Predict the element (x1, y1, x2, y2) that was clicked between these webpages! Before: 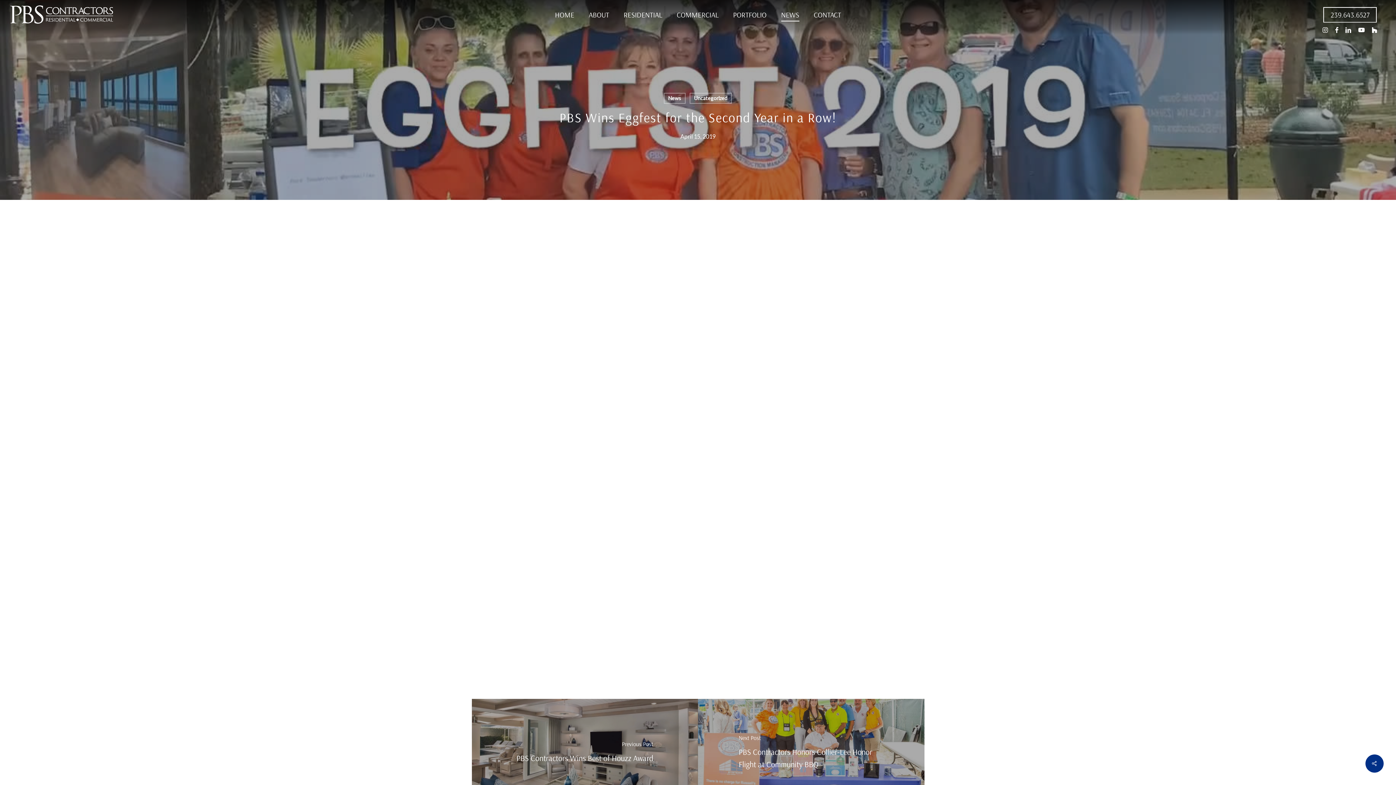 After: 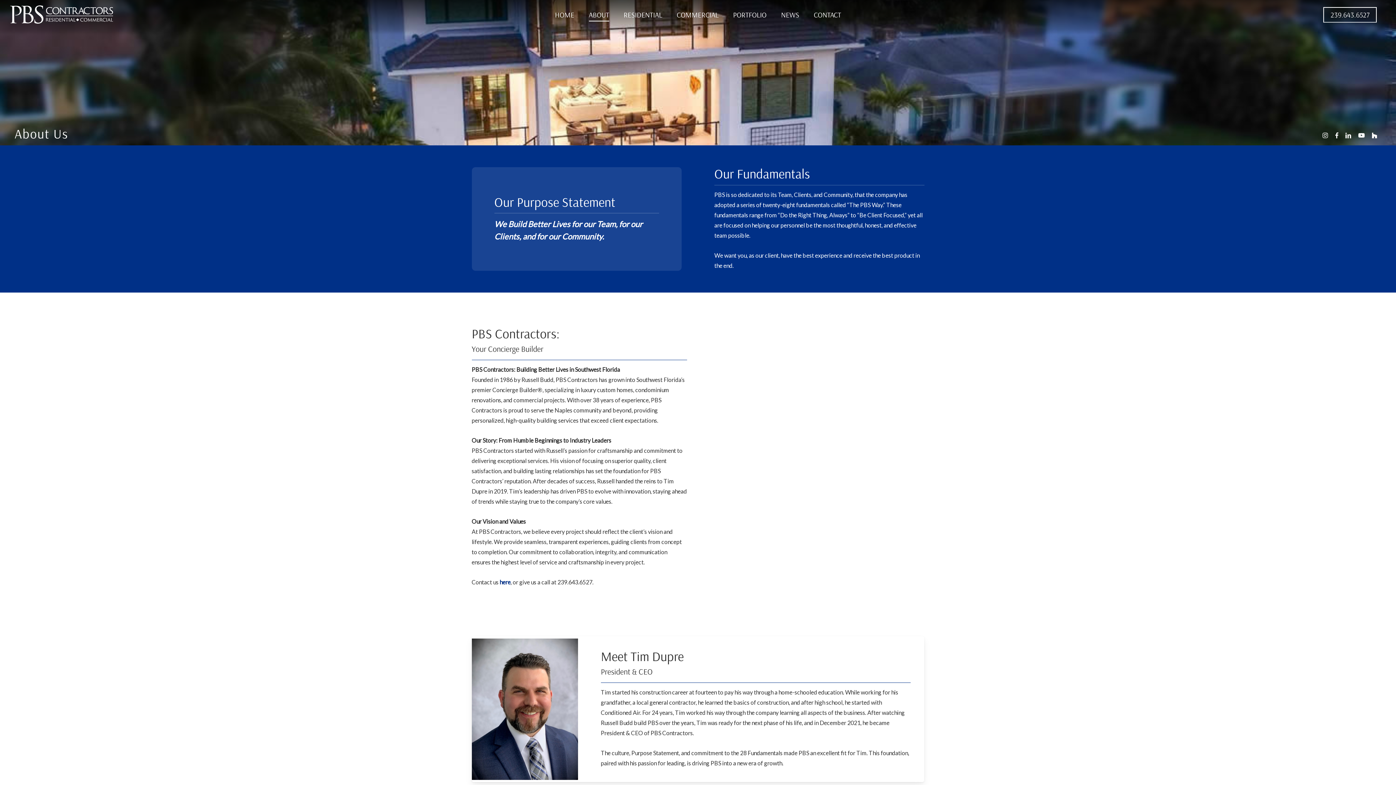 Action: label: ABOUT bbox: (588, 11, 609, 18)